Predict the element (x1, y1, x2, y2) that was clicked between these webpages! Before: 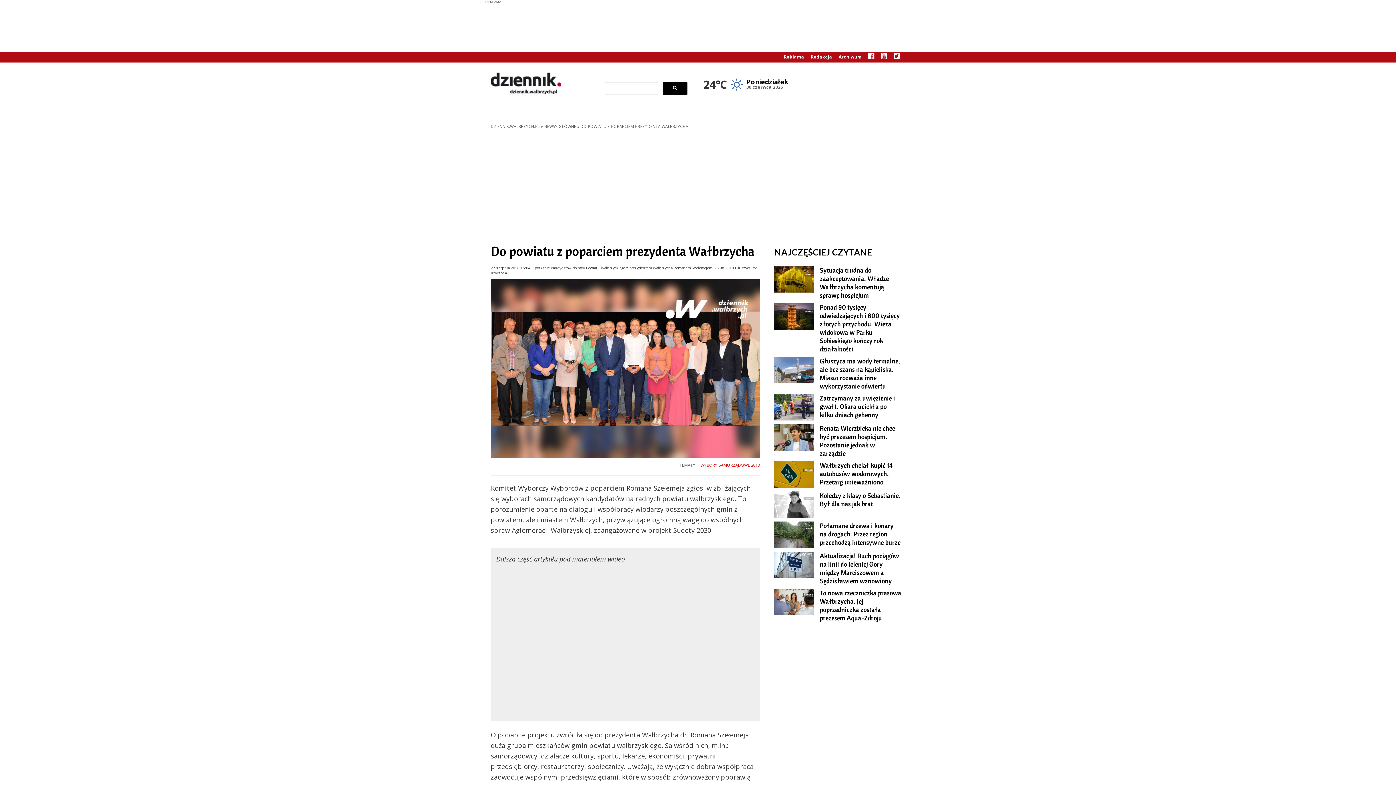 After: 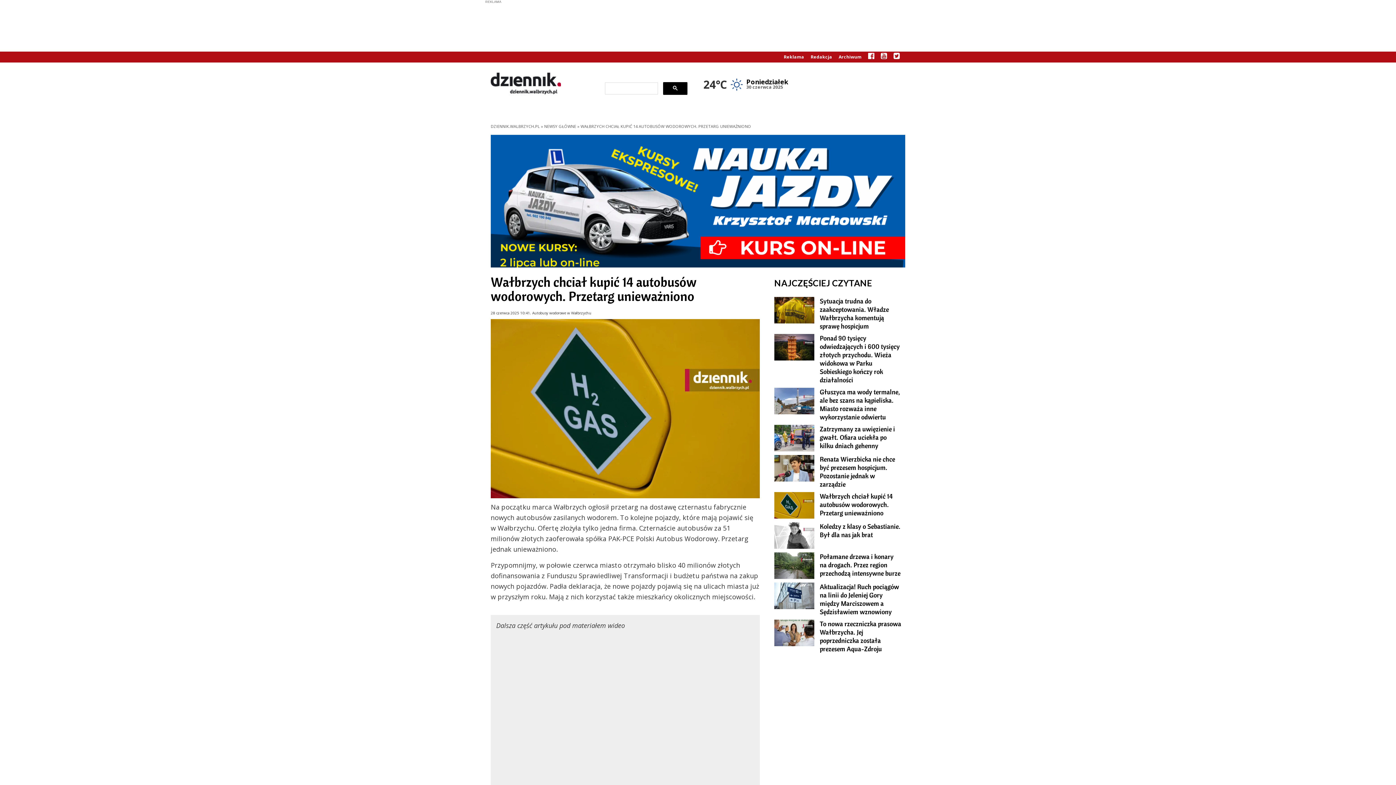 Action: bbox: (814, 461, 905, 488) label: Wałbrzych chciał kupić 14 autobusów wodorowych. Przetarg unieważniono